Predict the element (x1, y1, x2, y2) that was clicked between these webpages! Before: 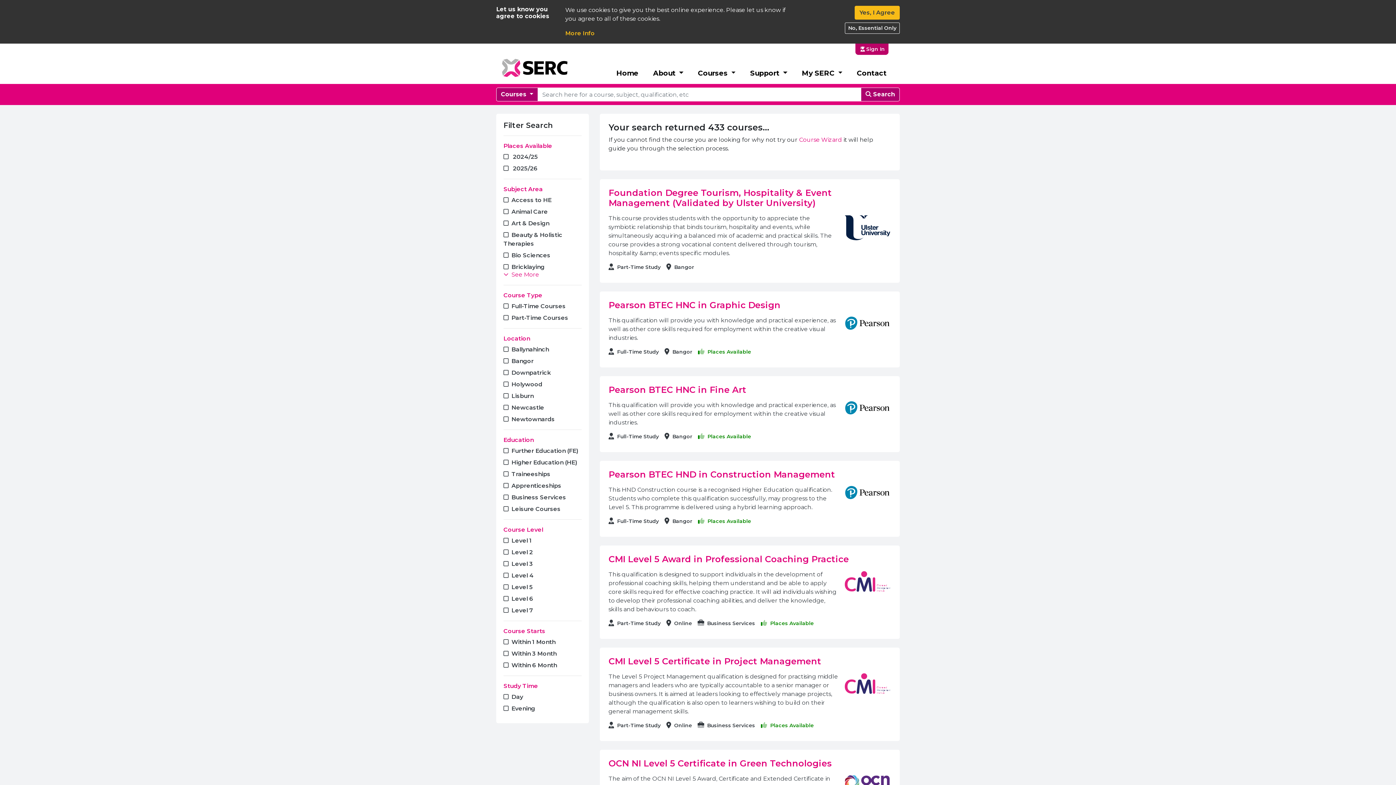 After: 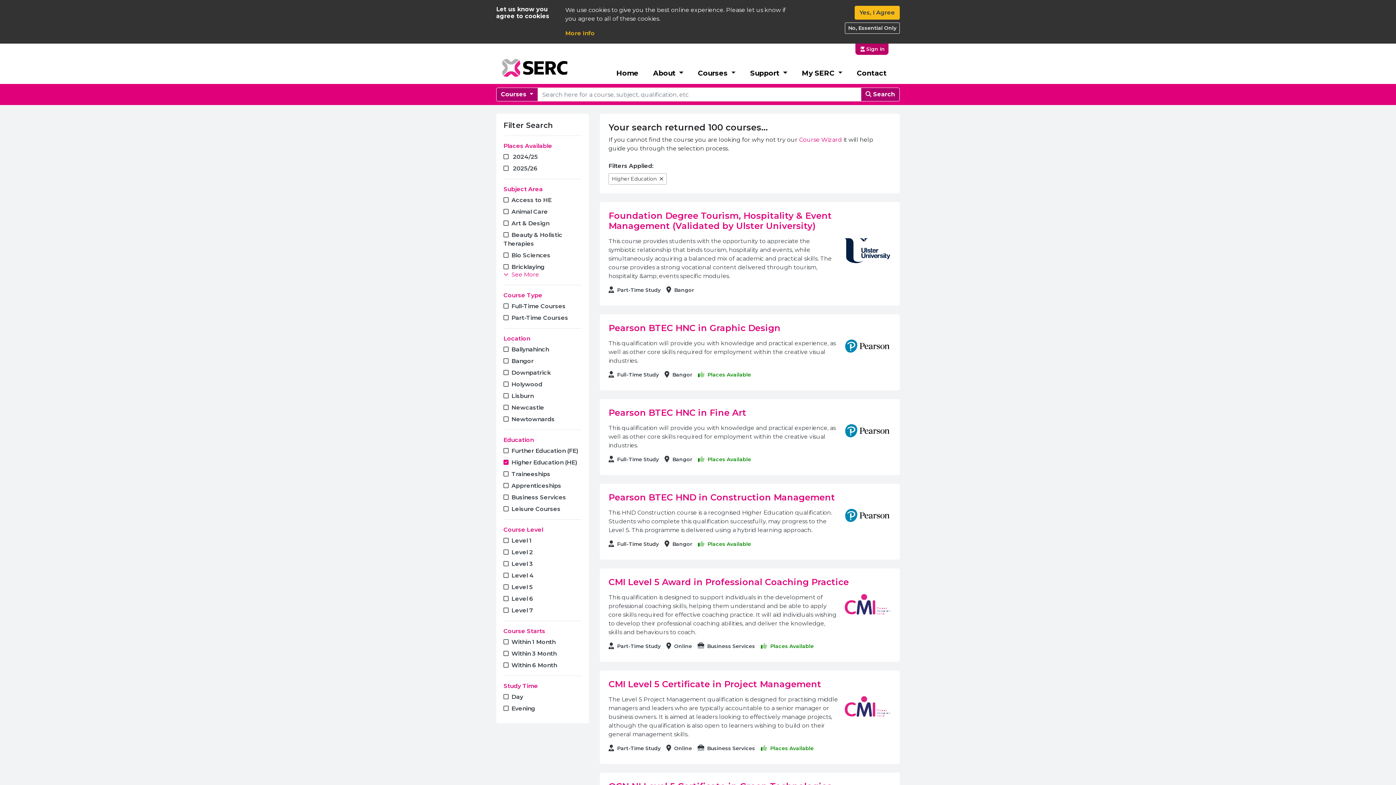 Action: label: Higher Education (HE) bbox: (503, 458, 581, 467)